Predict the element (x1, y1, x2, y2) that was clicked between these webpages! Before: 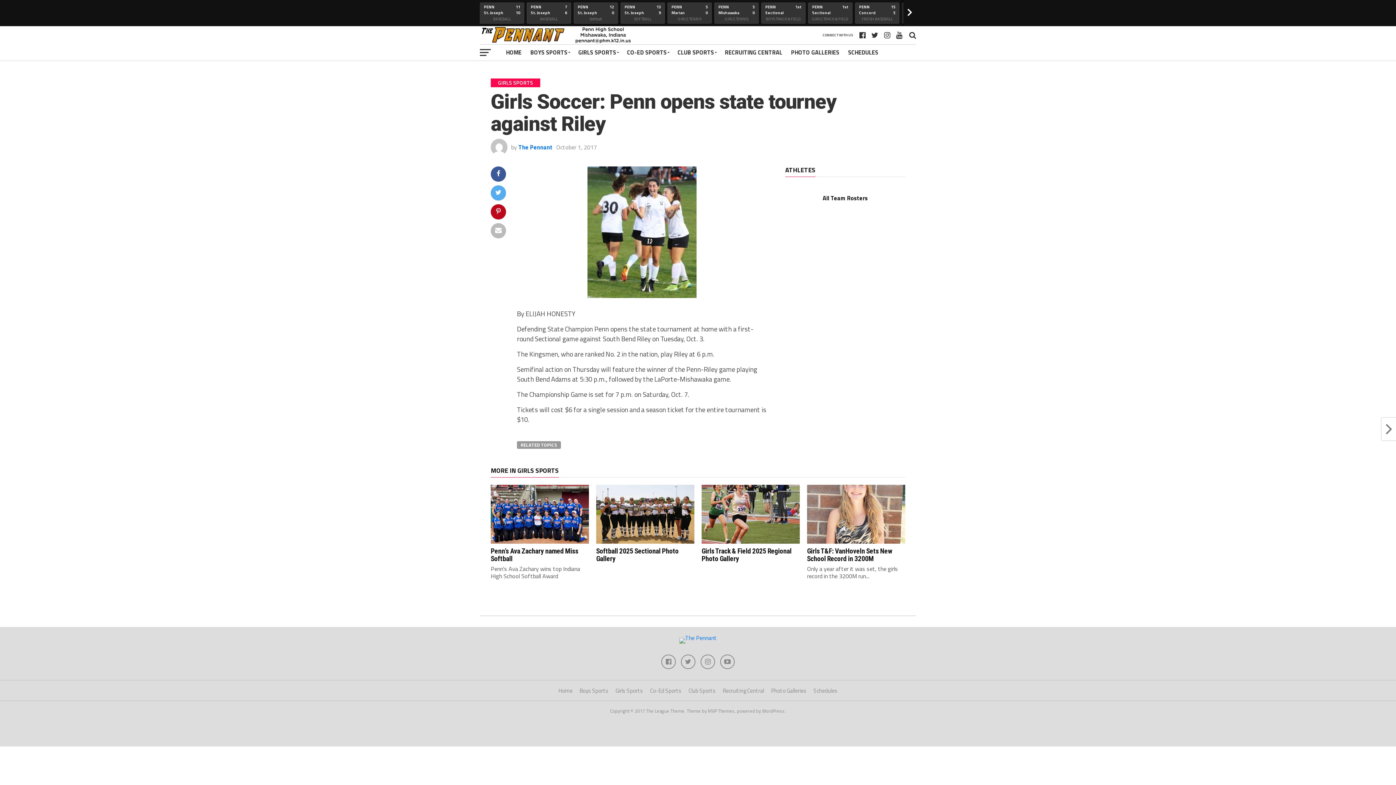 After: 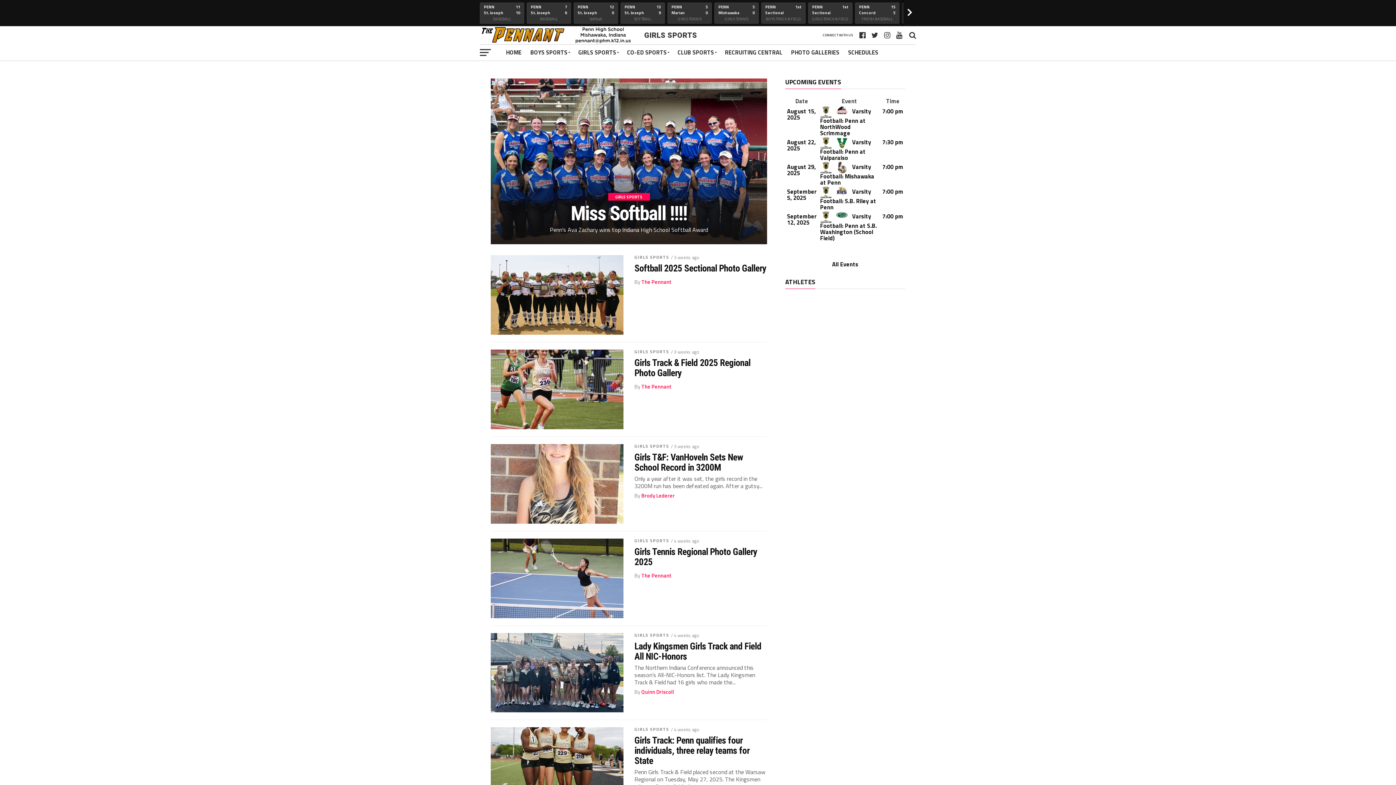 Action: bbox: (574, 44, 622, 60) label: GIRLS SPORTS